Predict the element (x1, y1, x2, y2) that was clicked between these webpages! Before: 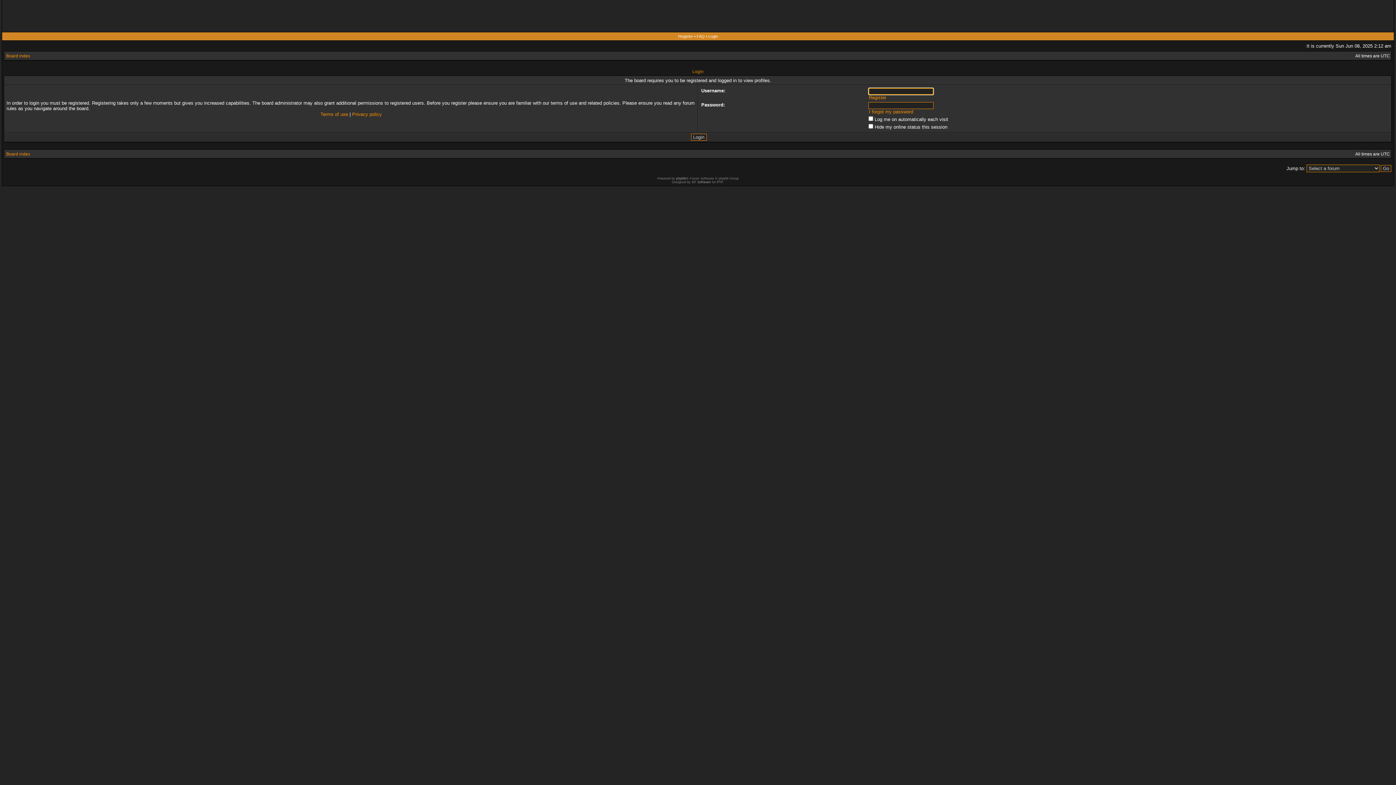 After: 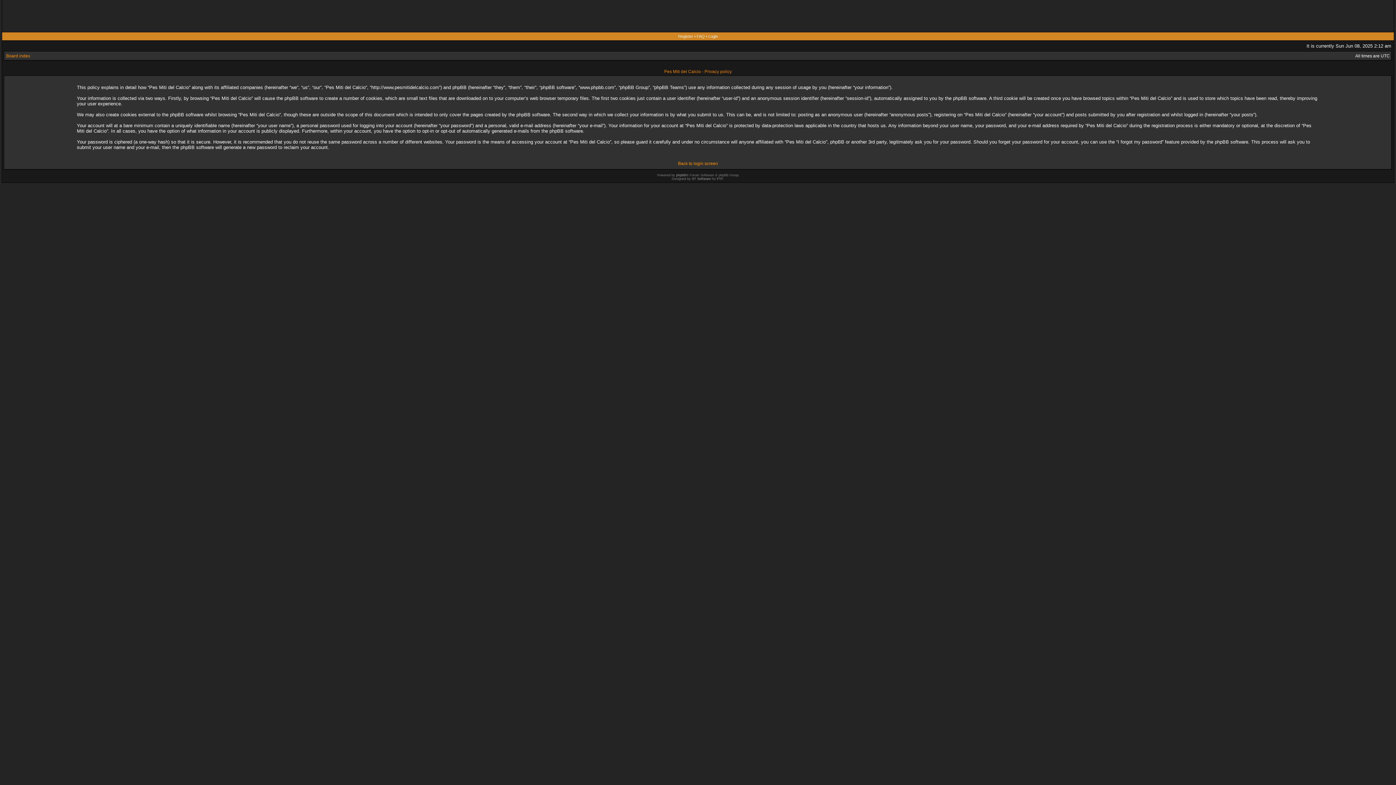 Action: bbox: (352, 111, 382, 117) label: Privacy policy